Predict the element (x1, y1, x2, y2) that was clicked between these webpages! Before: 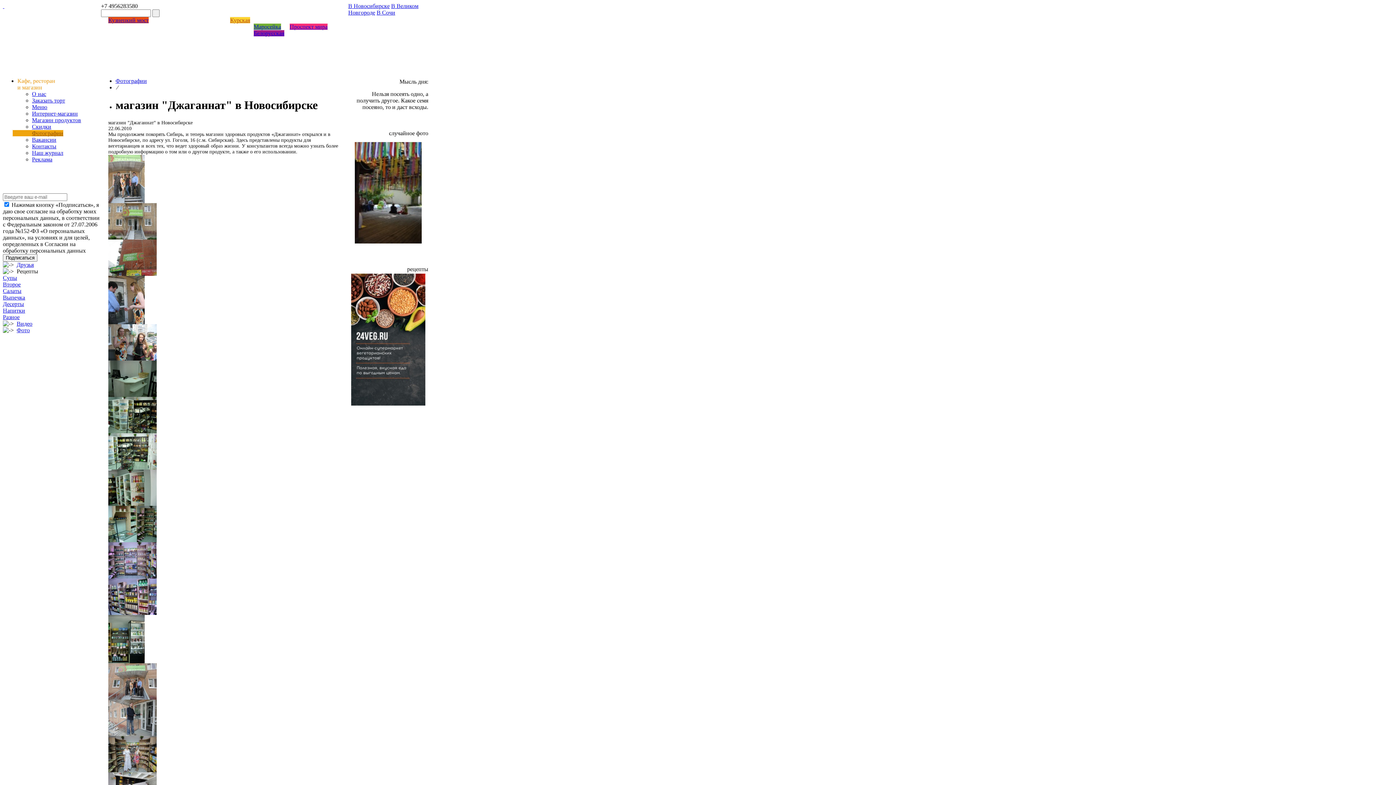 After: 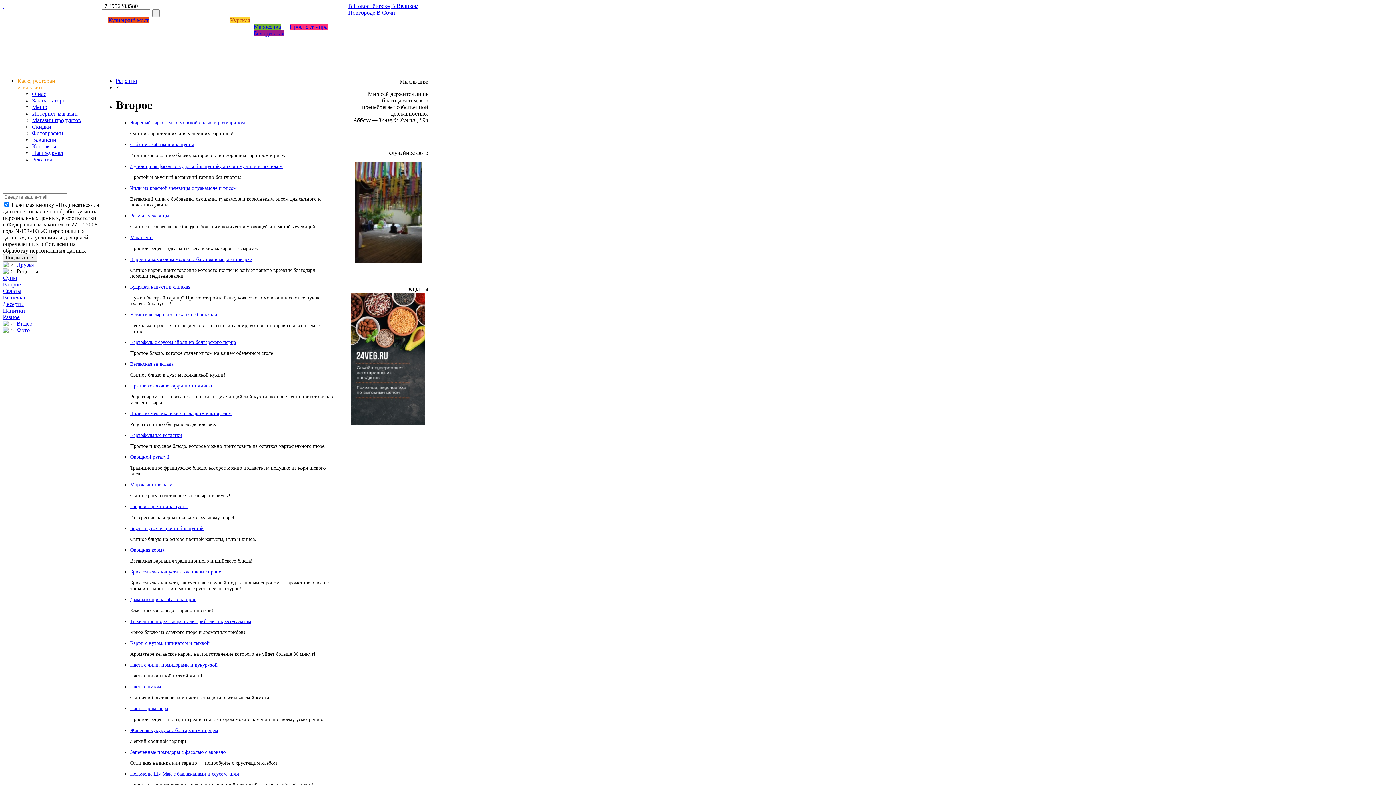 Action: bbox: (2, 281, 20, 287) label: Второе